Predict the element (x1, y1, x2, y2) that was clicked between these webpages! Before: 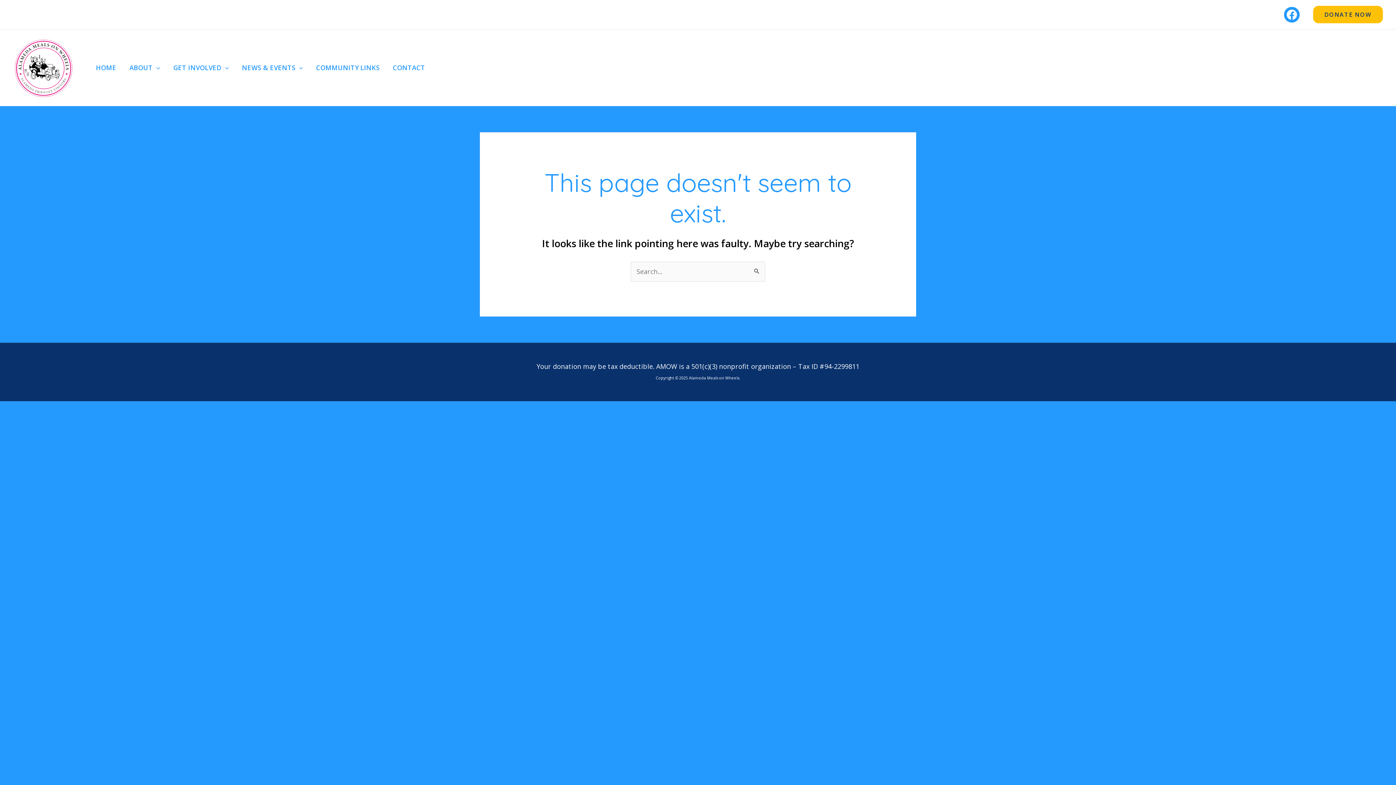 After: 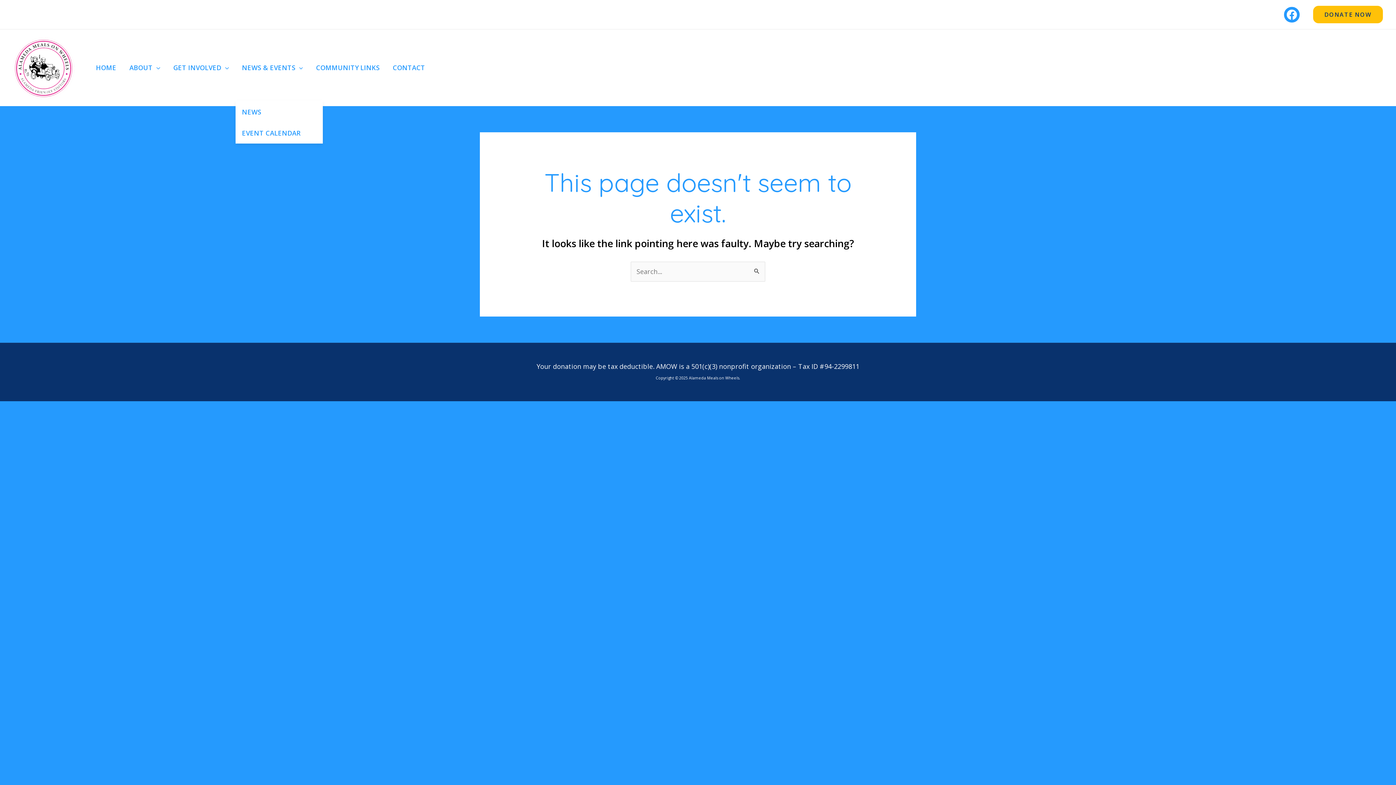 Action: bbox: (235, 35, 309, 100) label: NEWS & EVENTS